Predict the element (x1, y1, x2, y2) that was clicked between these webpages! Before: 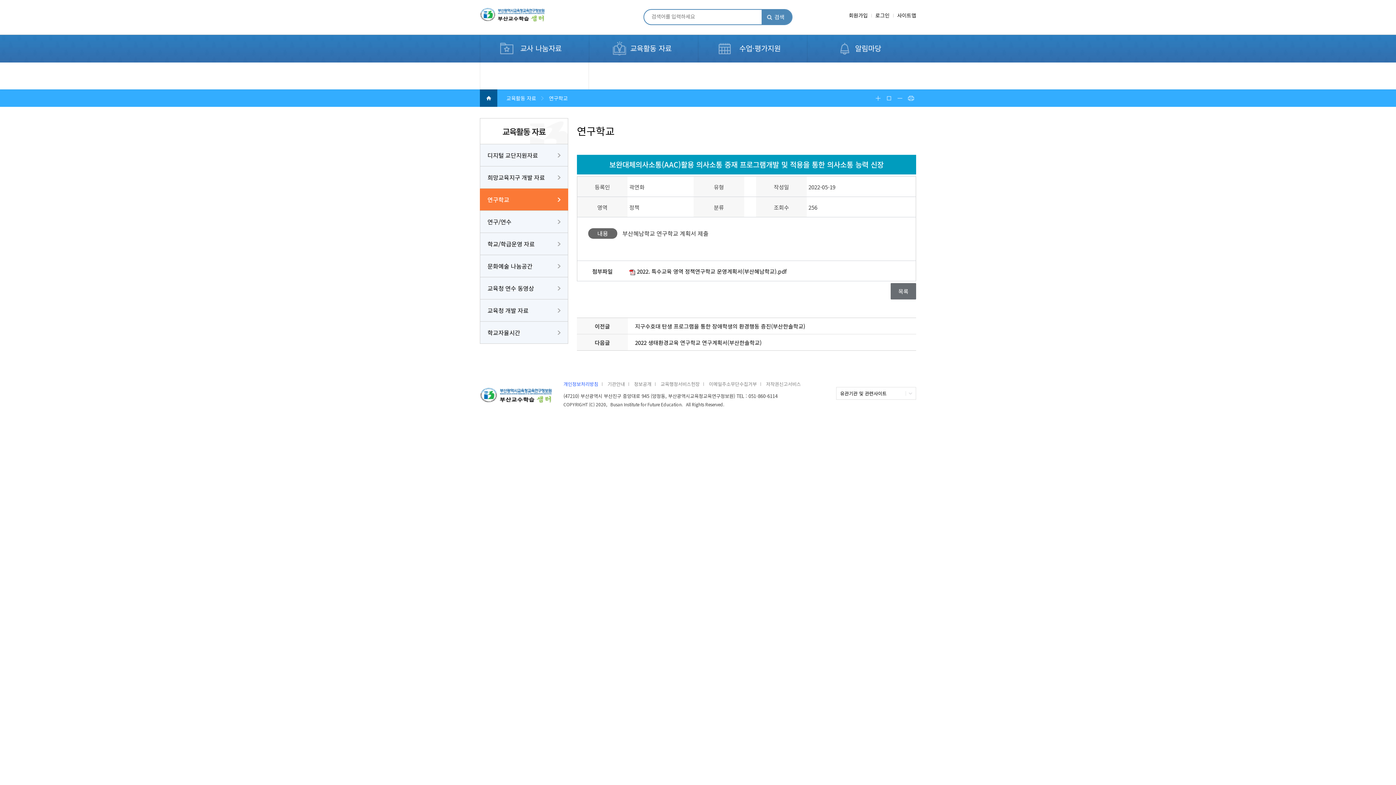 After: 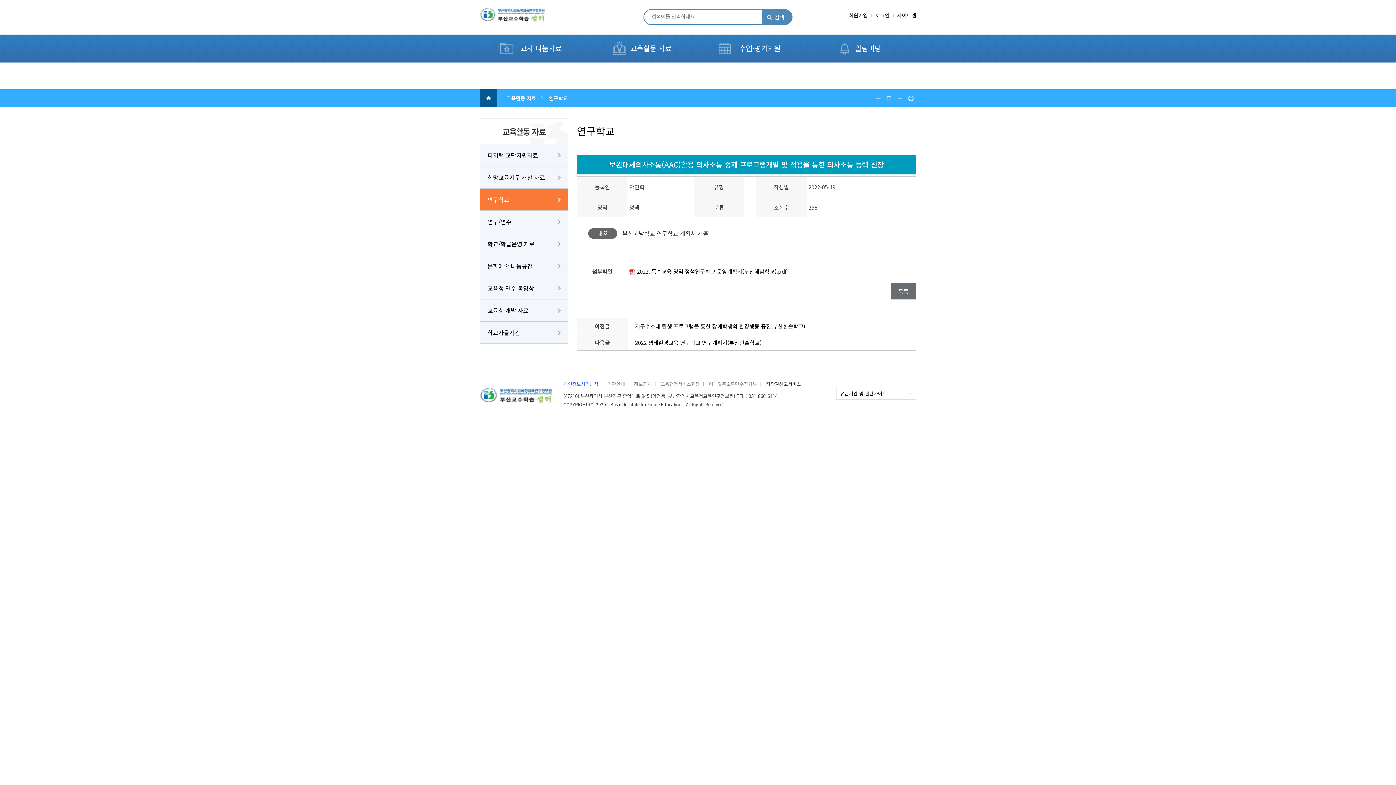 Action: bbox: (766, 378, 801, 389) label: 저작권신고서비스